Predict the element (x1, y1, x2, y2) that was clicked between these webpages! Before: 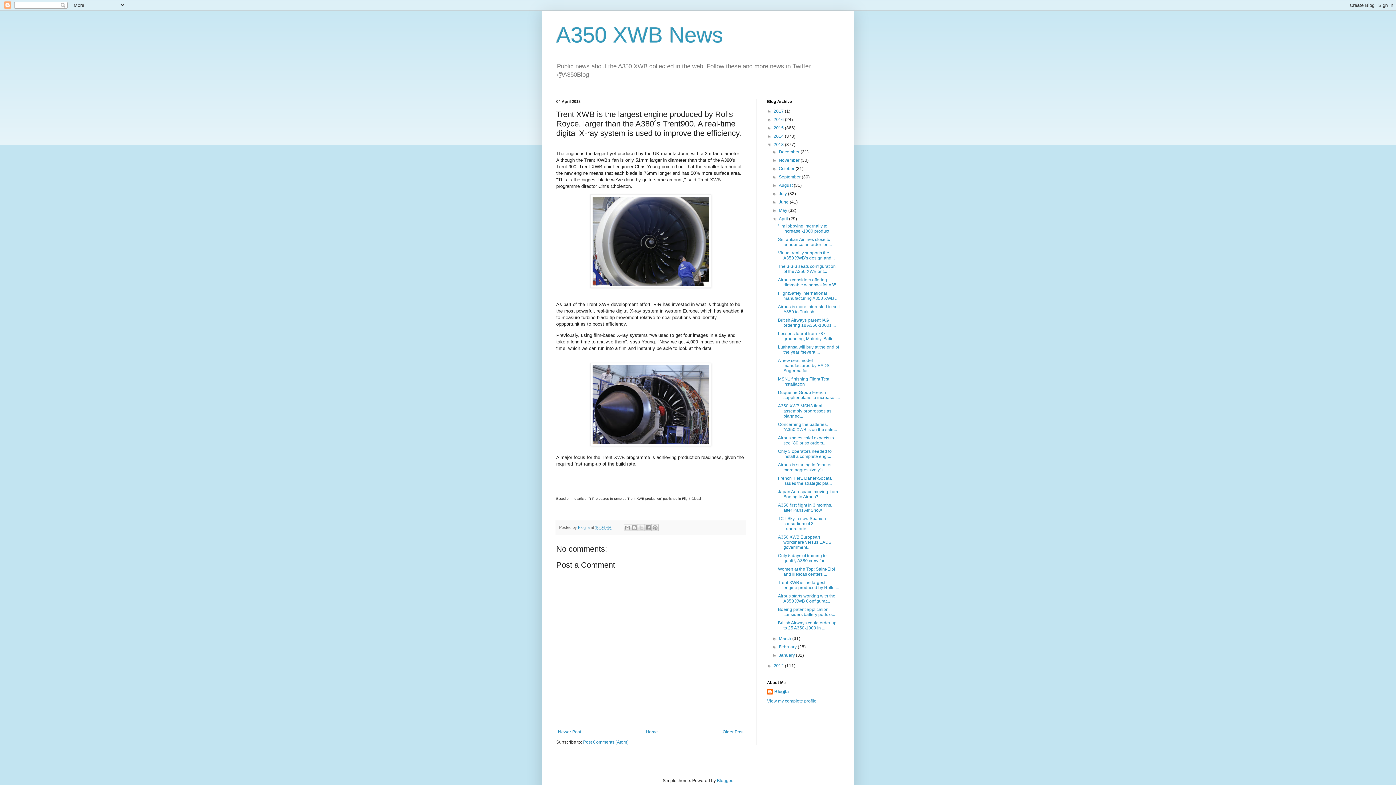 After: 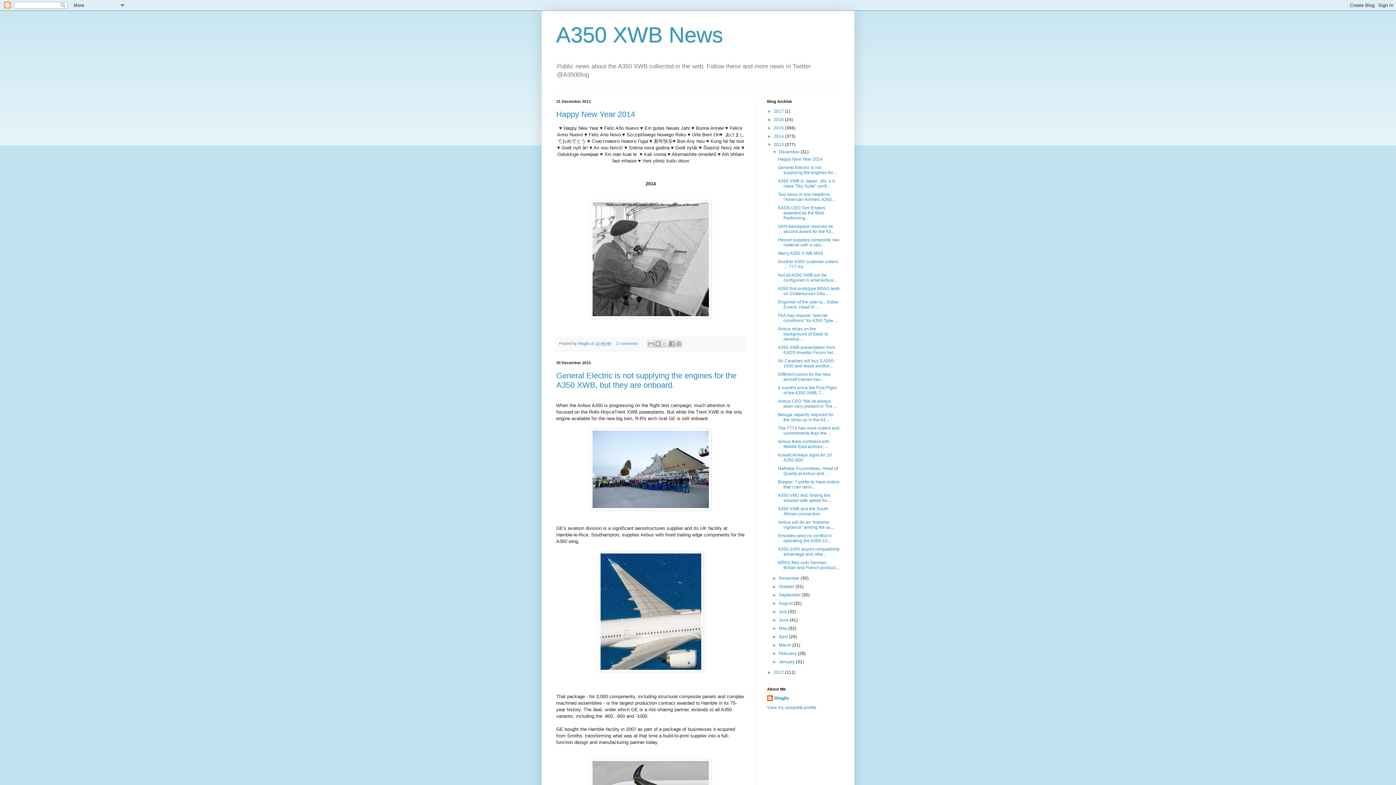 Action: label: 2013  bbox: (773, 142, 785, 147)